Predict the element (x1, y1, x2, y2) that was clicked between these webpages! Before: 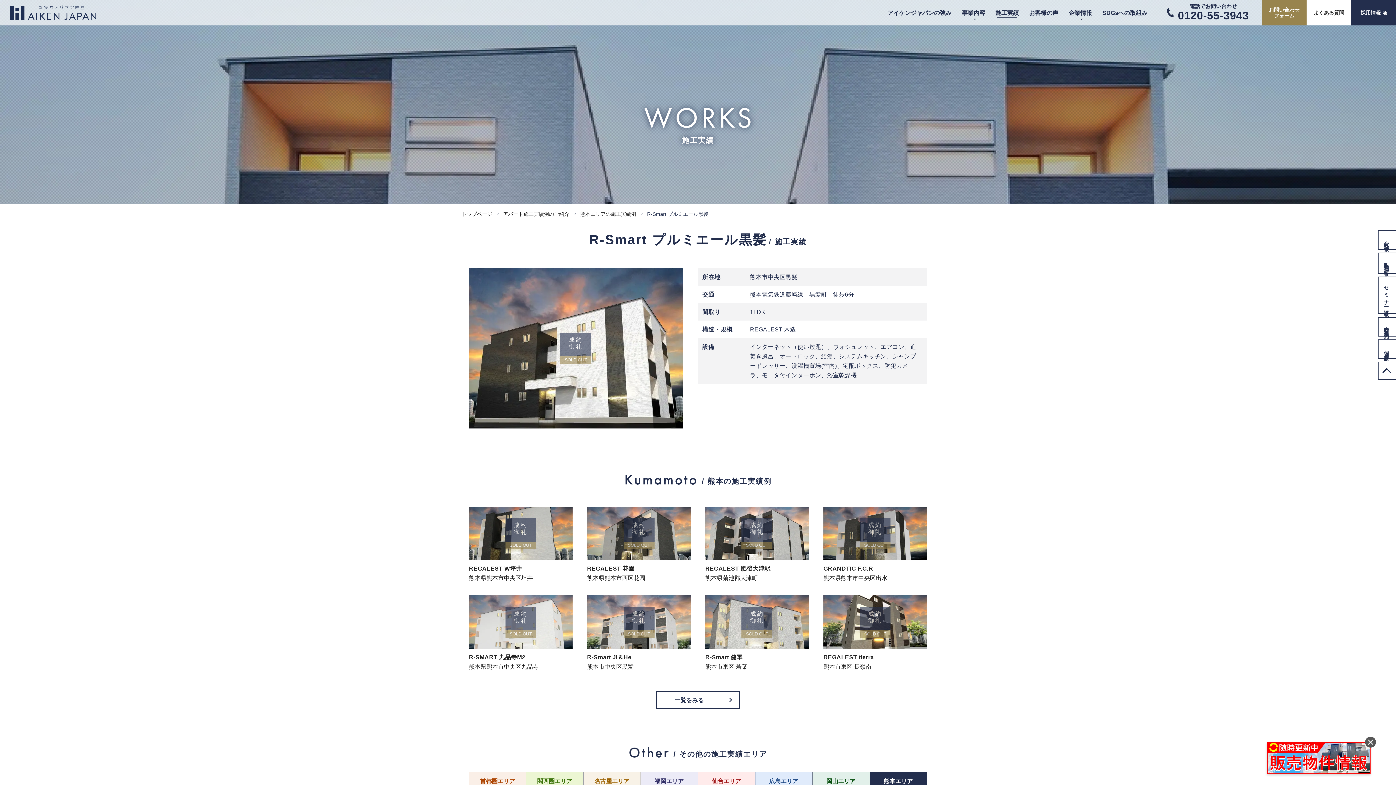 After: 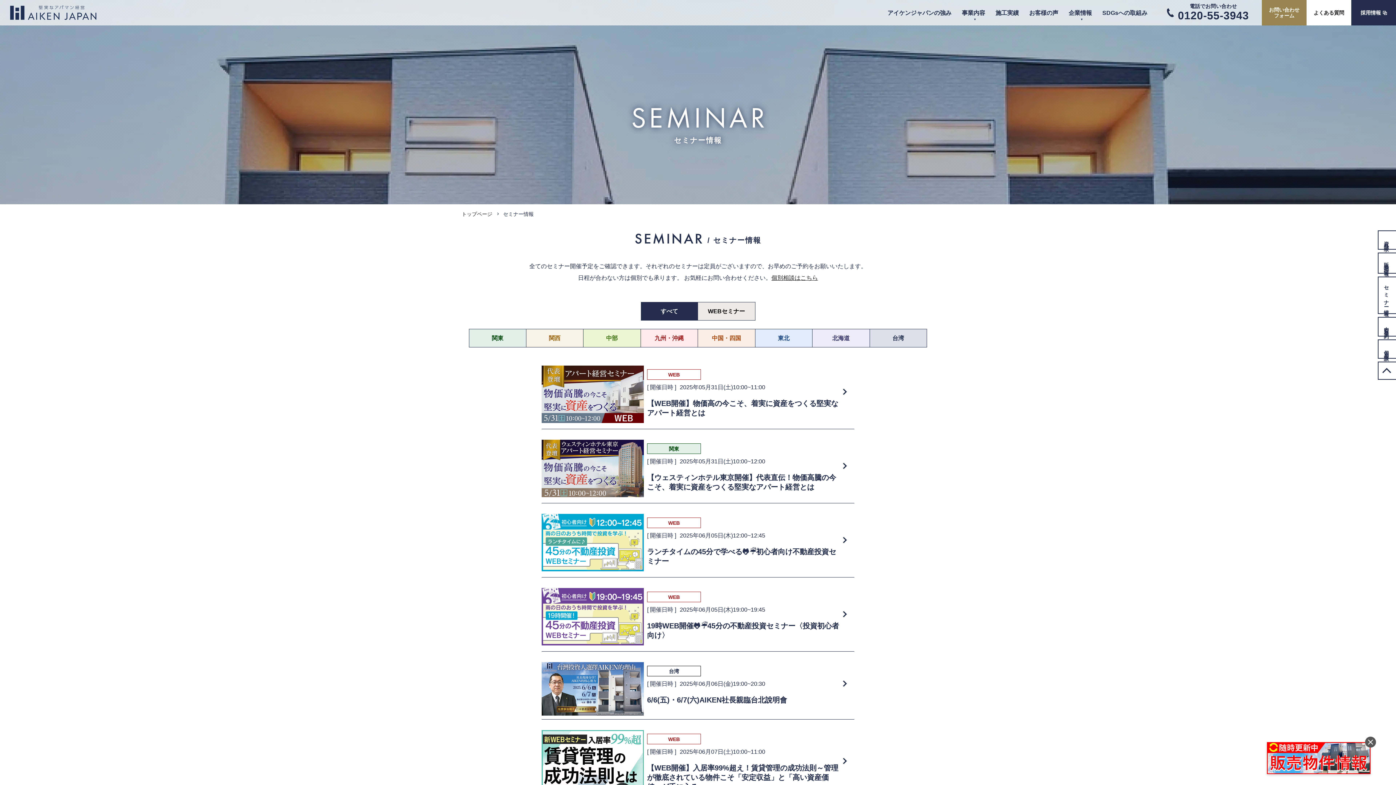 Action: bbox: (1378, 276, 1396, 314) label: セミナー情報